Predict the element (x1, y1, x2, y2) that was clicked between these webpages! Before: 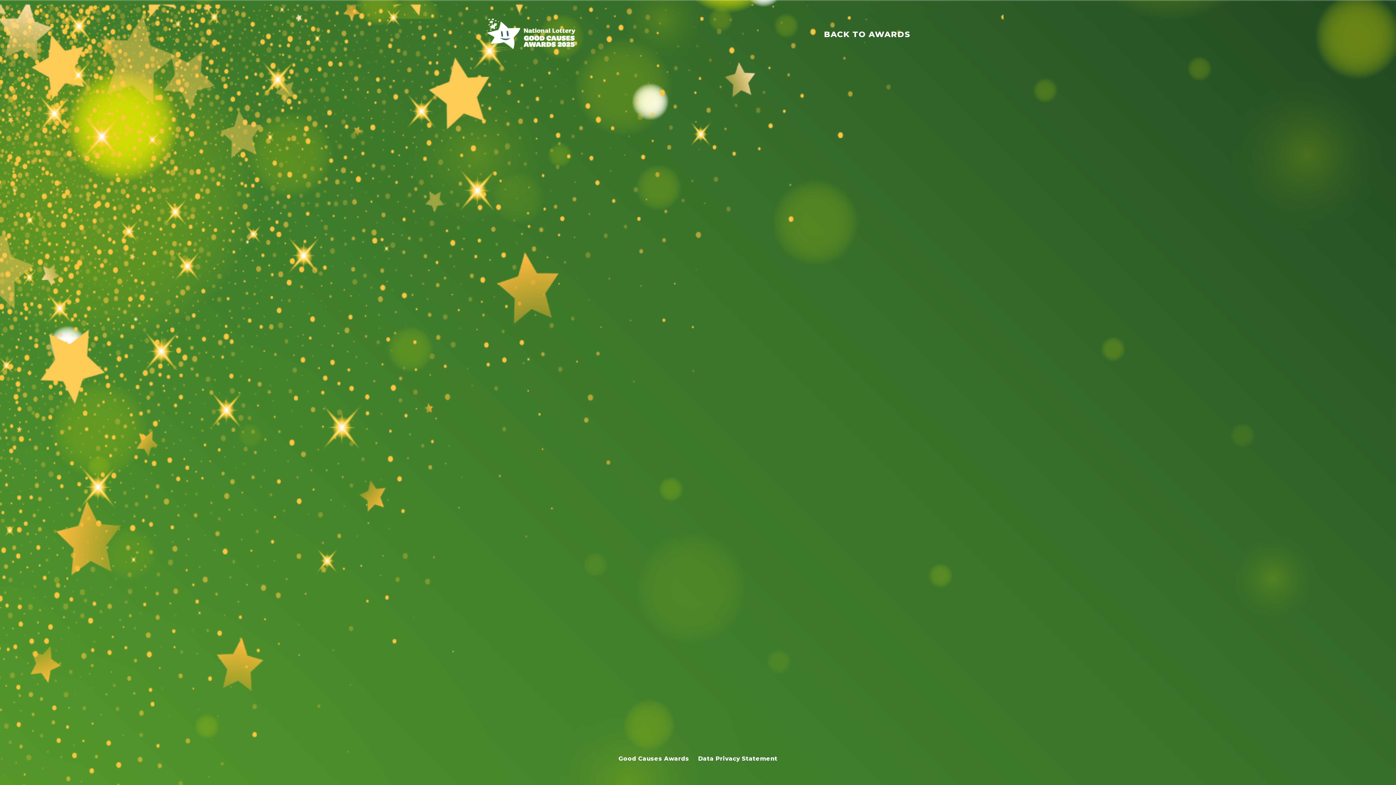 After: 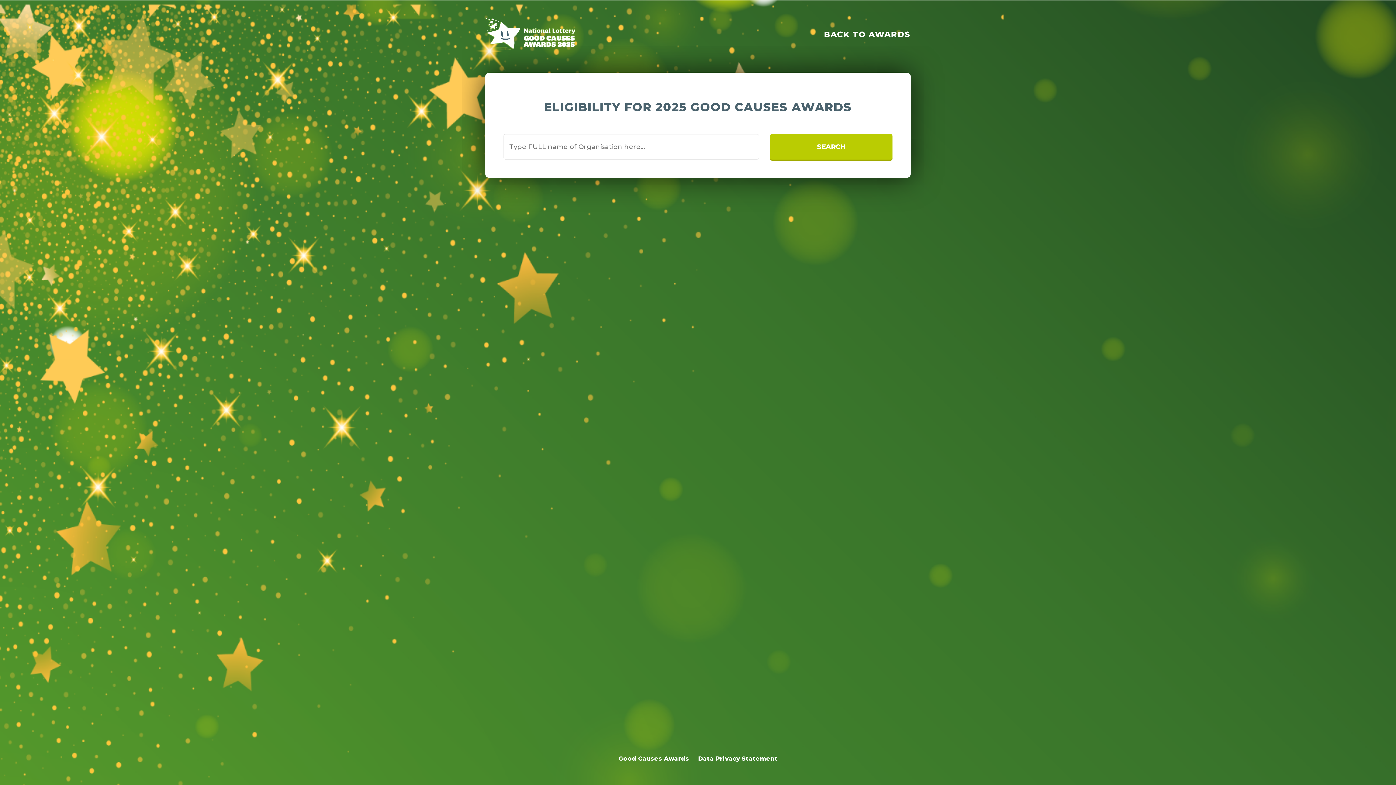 Action: bbox: (485, 18, 575, 50)